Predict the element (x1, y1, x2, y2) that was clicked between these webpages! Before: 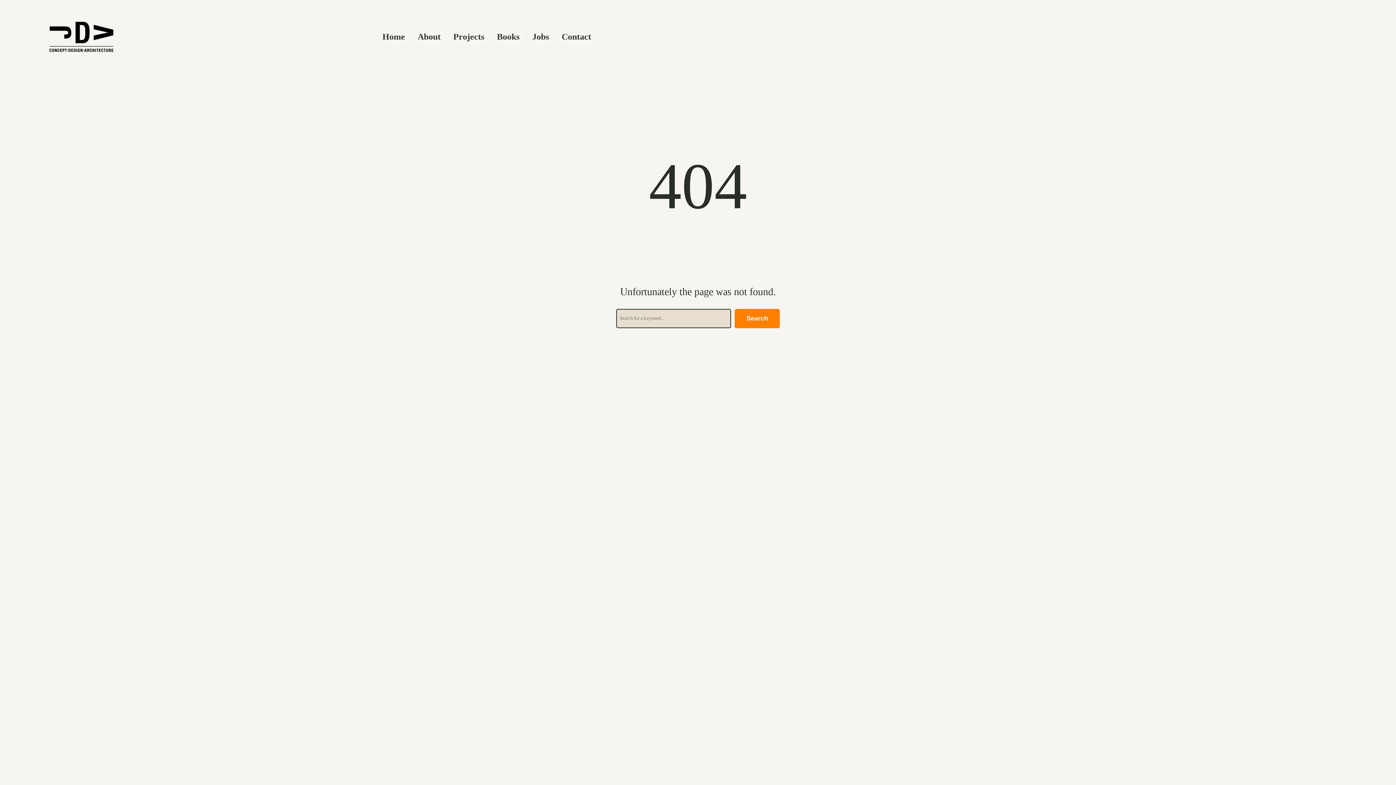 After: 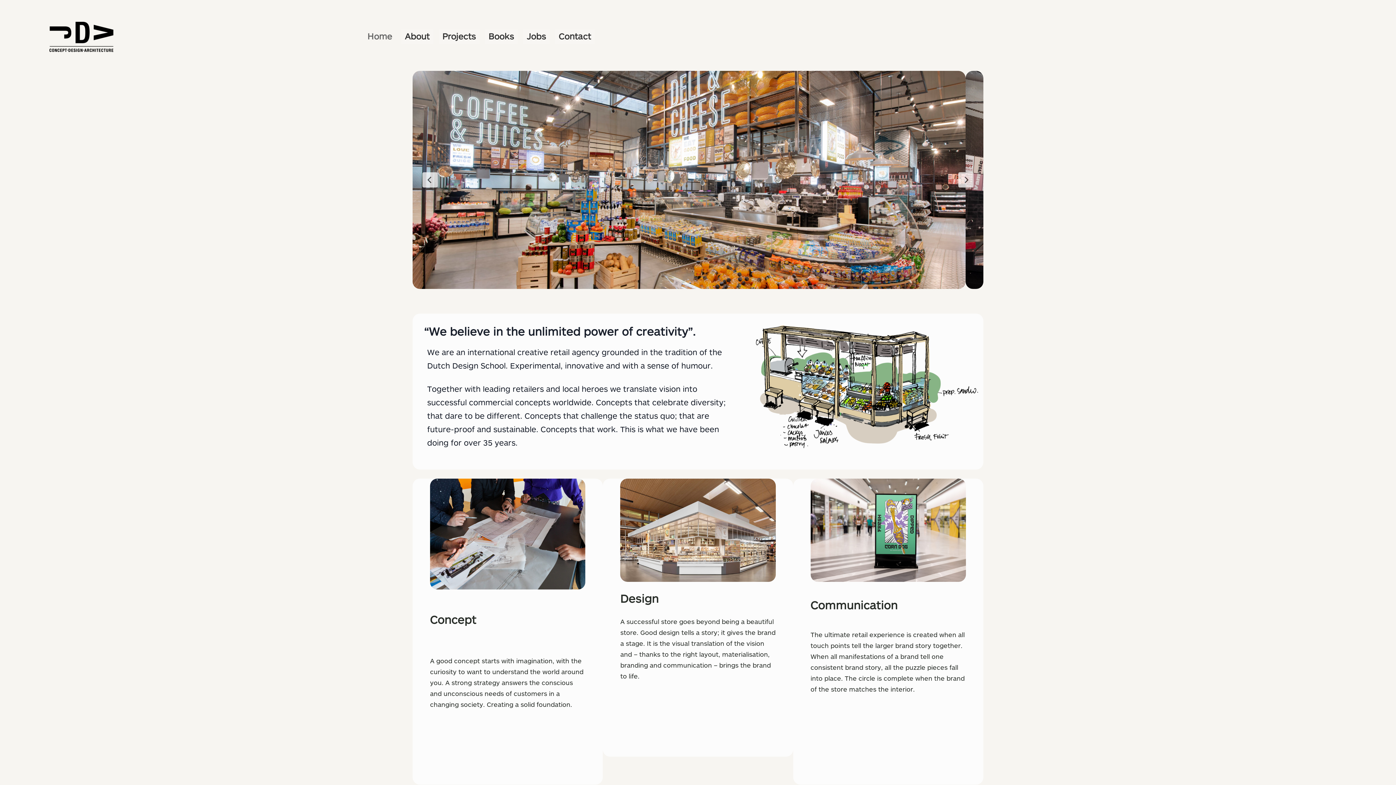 Action: label: Home bbox: (378, 29, 408, 44)